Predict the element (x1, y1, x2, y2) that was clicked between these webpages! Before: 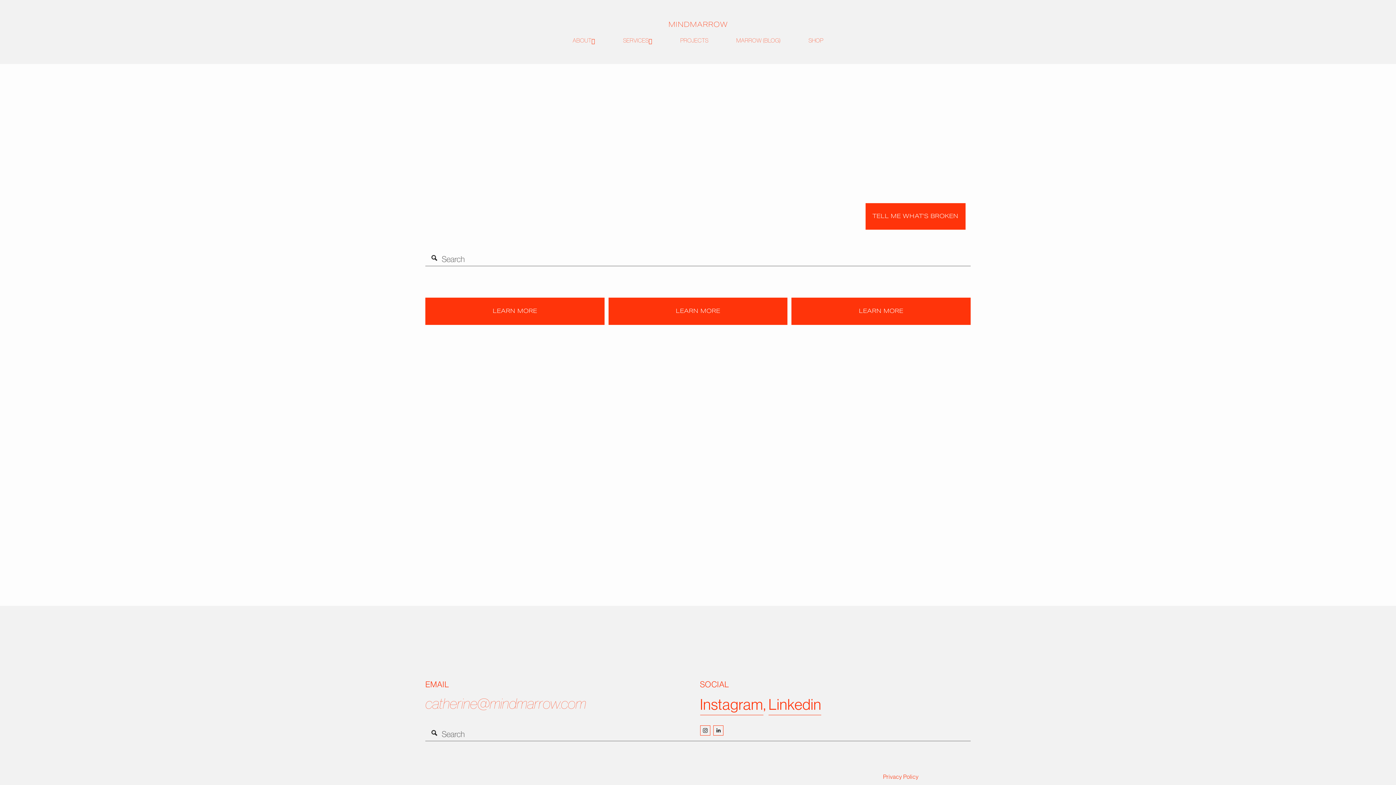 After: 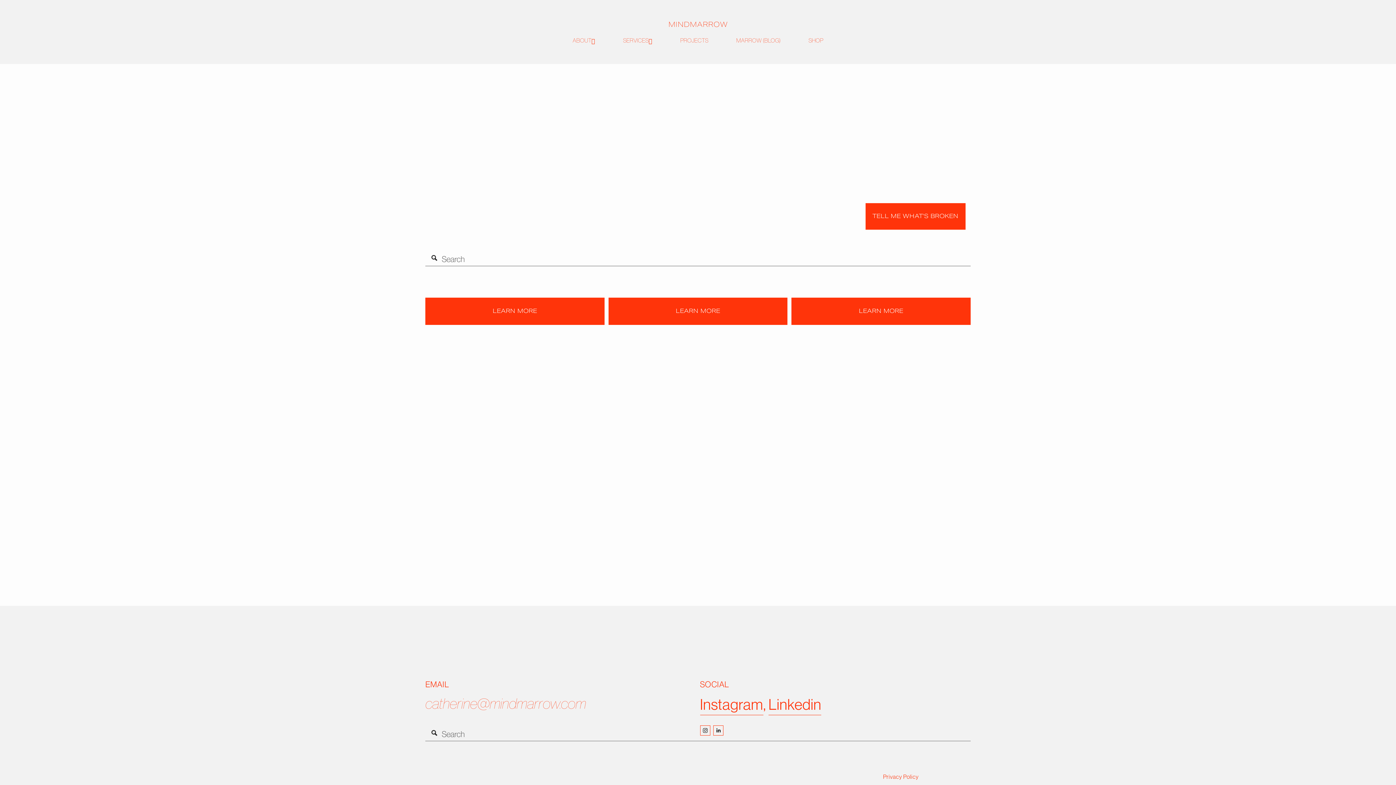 Action: label: LEARN MORE bbox: (425, 297, 604, 325)